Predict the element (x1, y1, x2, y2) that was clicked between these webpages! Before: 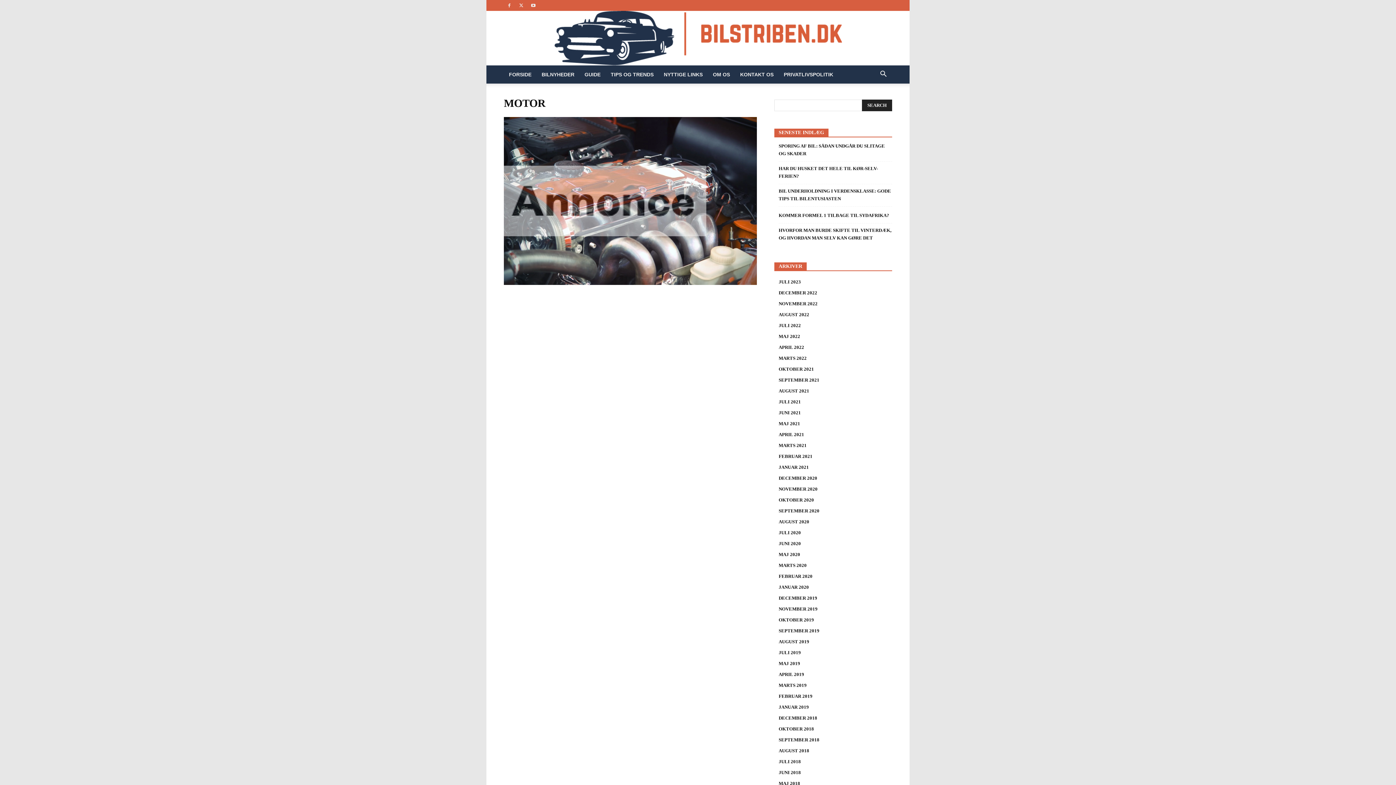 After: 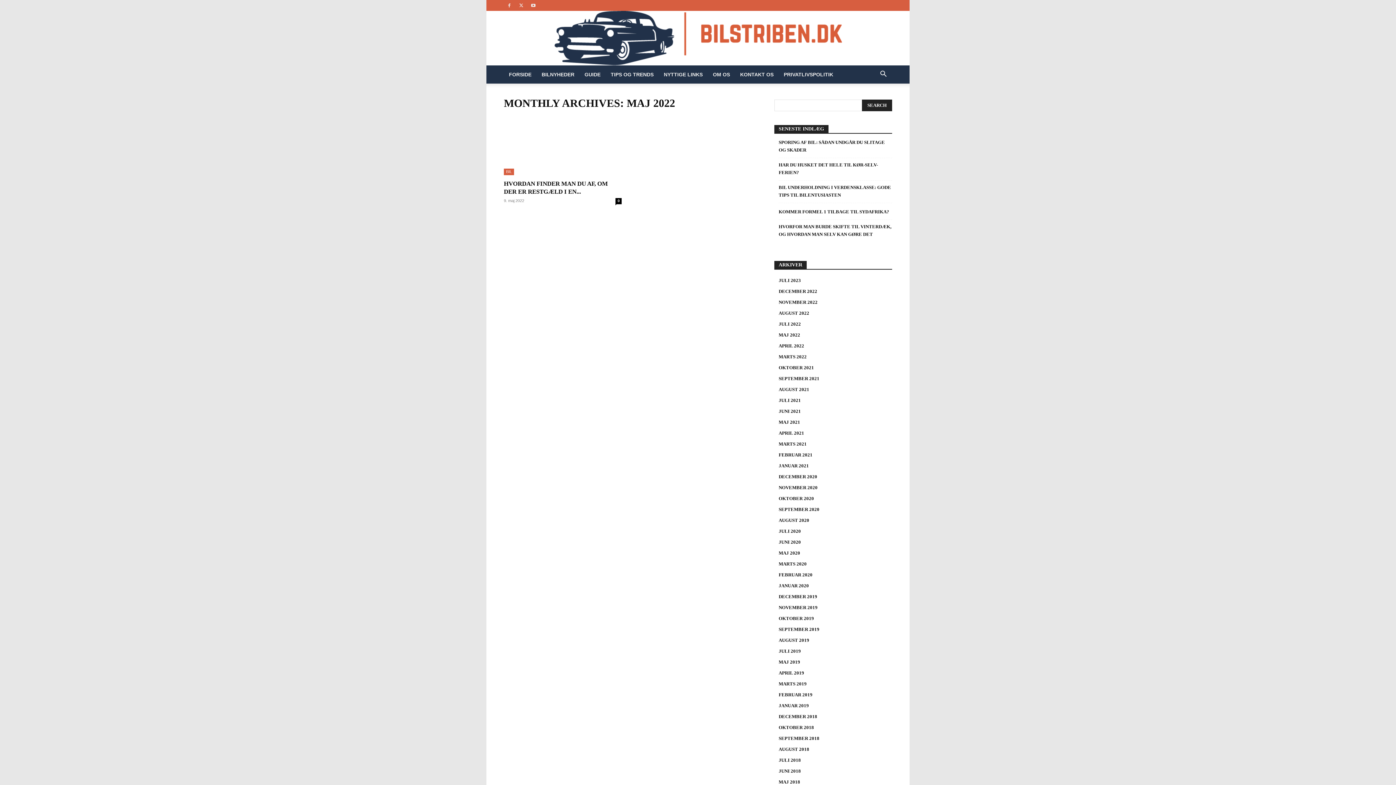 Action: bbox: (778, 333, 800, 339) label: MAJ 2022